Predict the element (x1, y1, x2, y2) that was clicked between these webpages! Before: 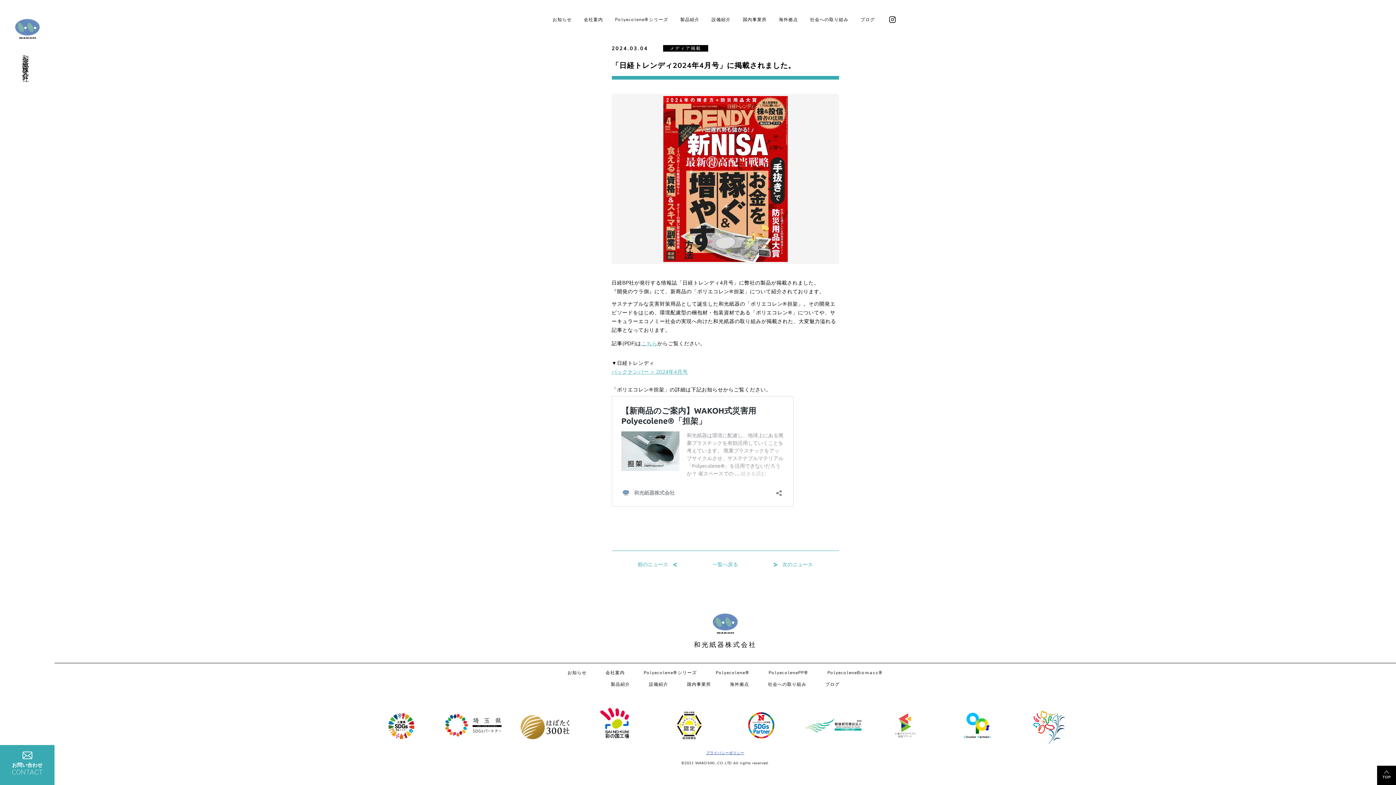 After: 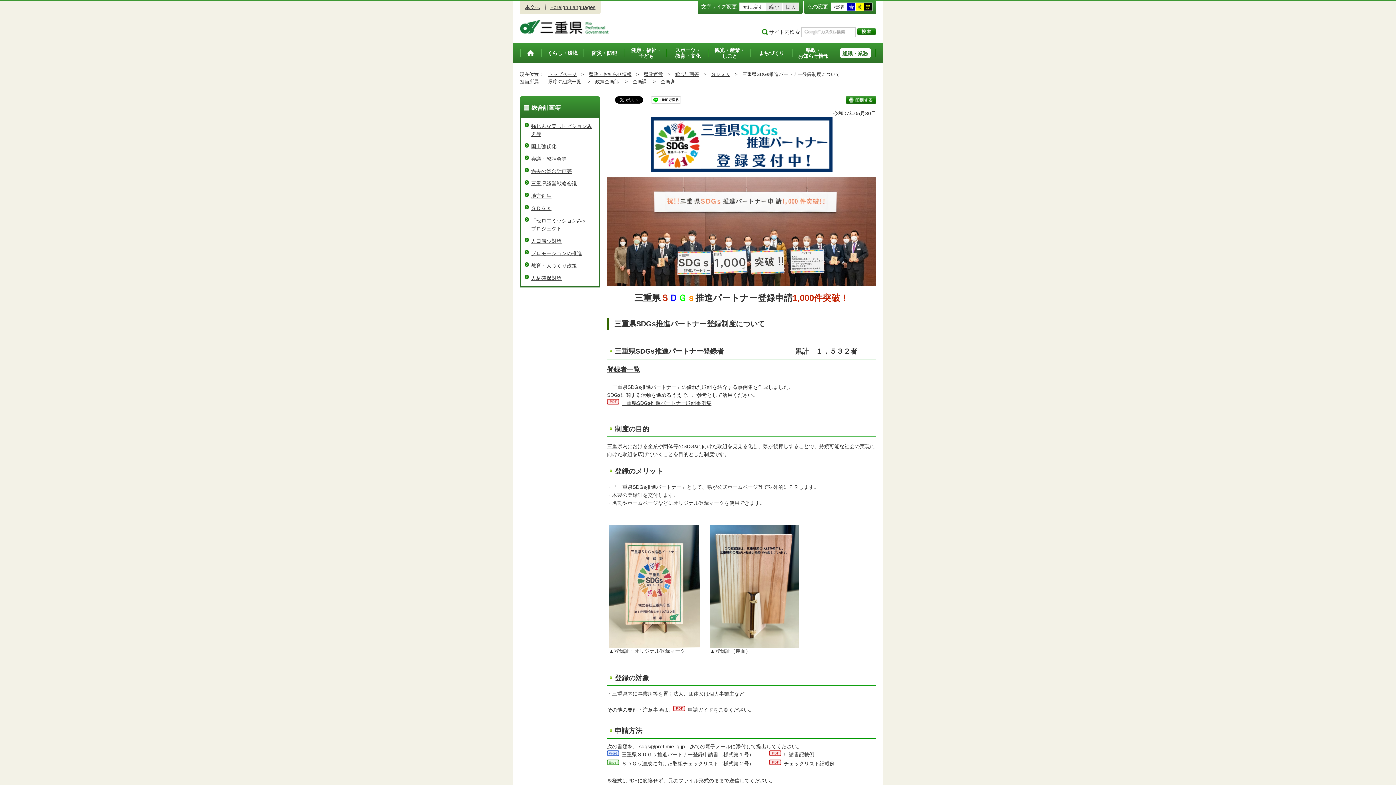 Action: bbox: (368, 707, 434, 743)